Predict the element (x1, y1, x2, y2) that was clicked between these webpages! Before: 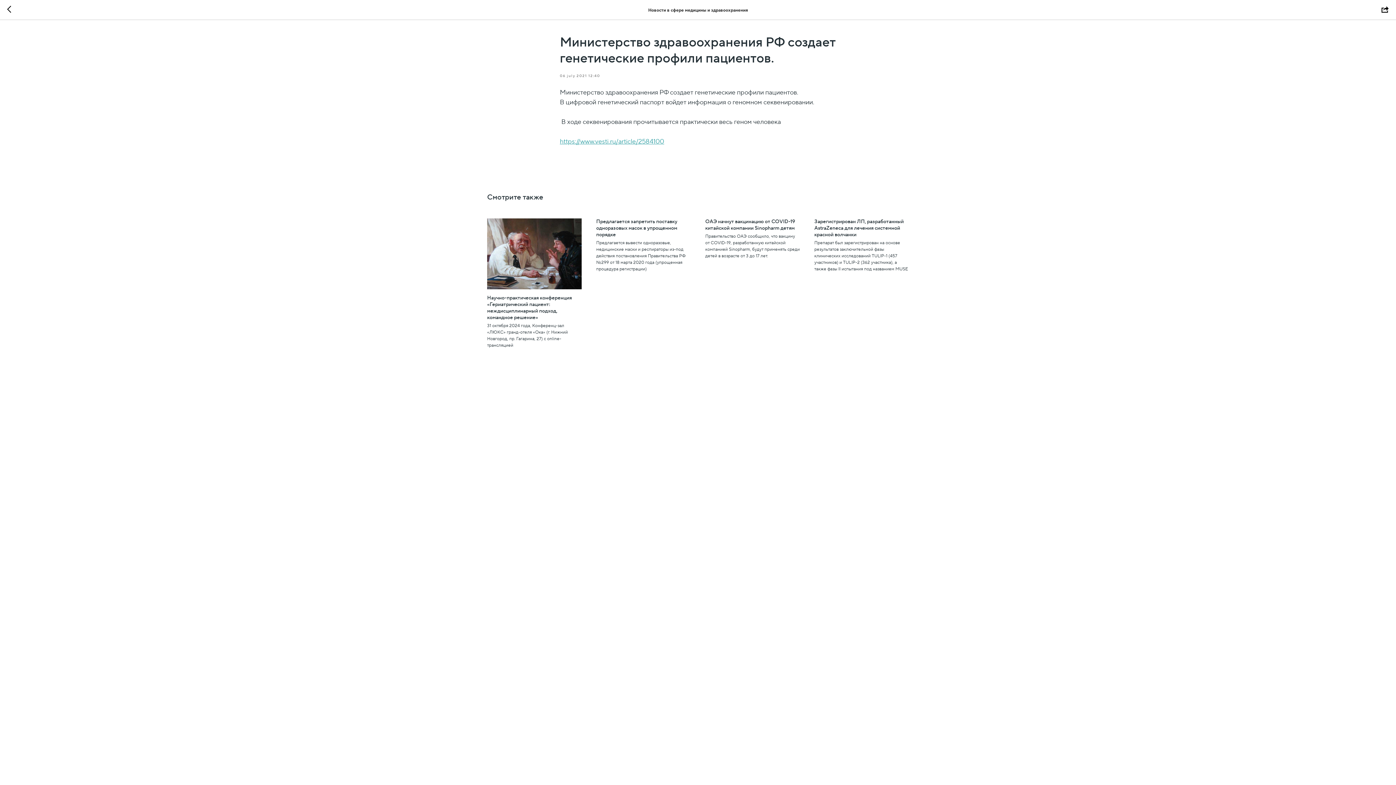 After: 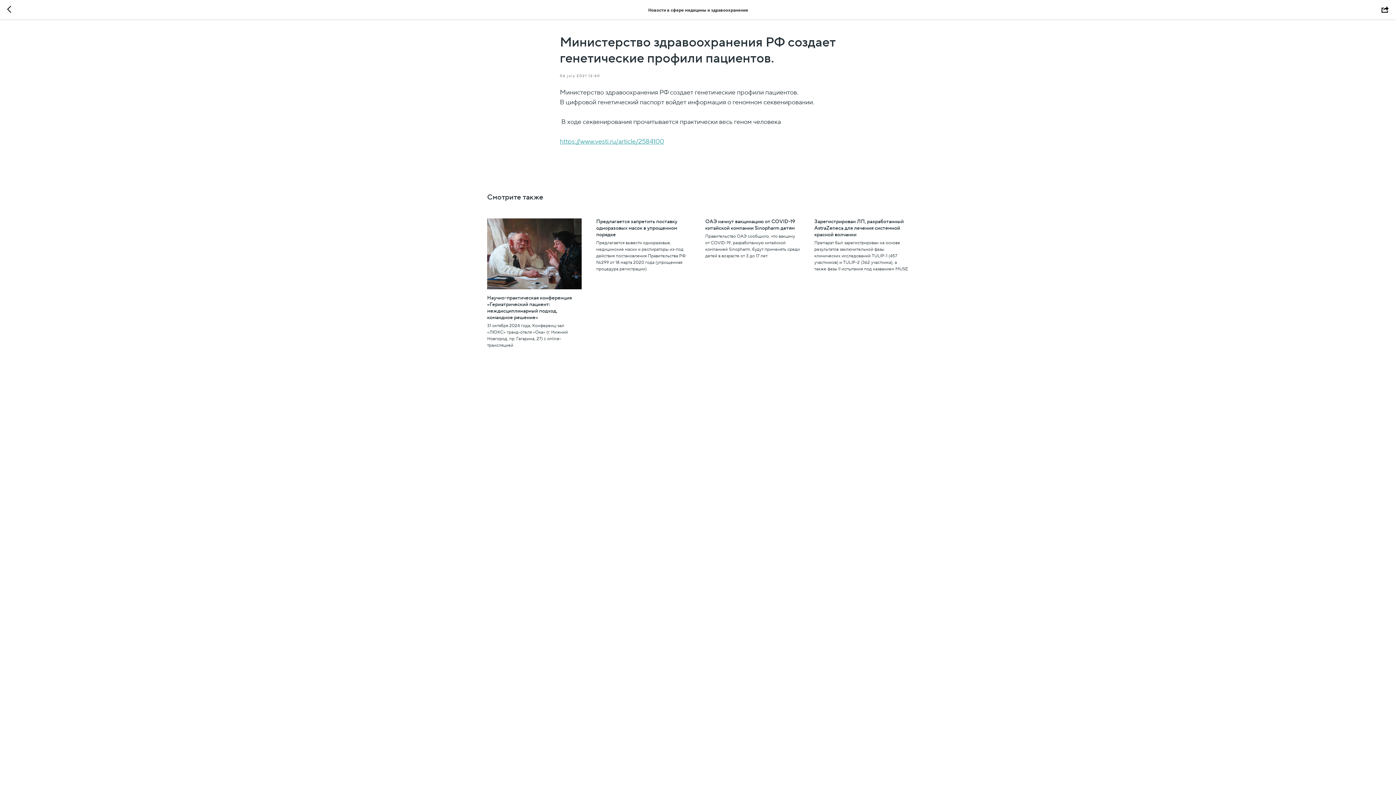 Action: bbox: (560, 137, 664, 145) label: https://www.vesti.ru/article/2584100